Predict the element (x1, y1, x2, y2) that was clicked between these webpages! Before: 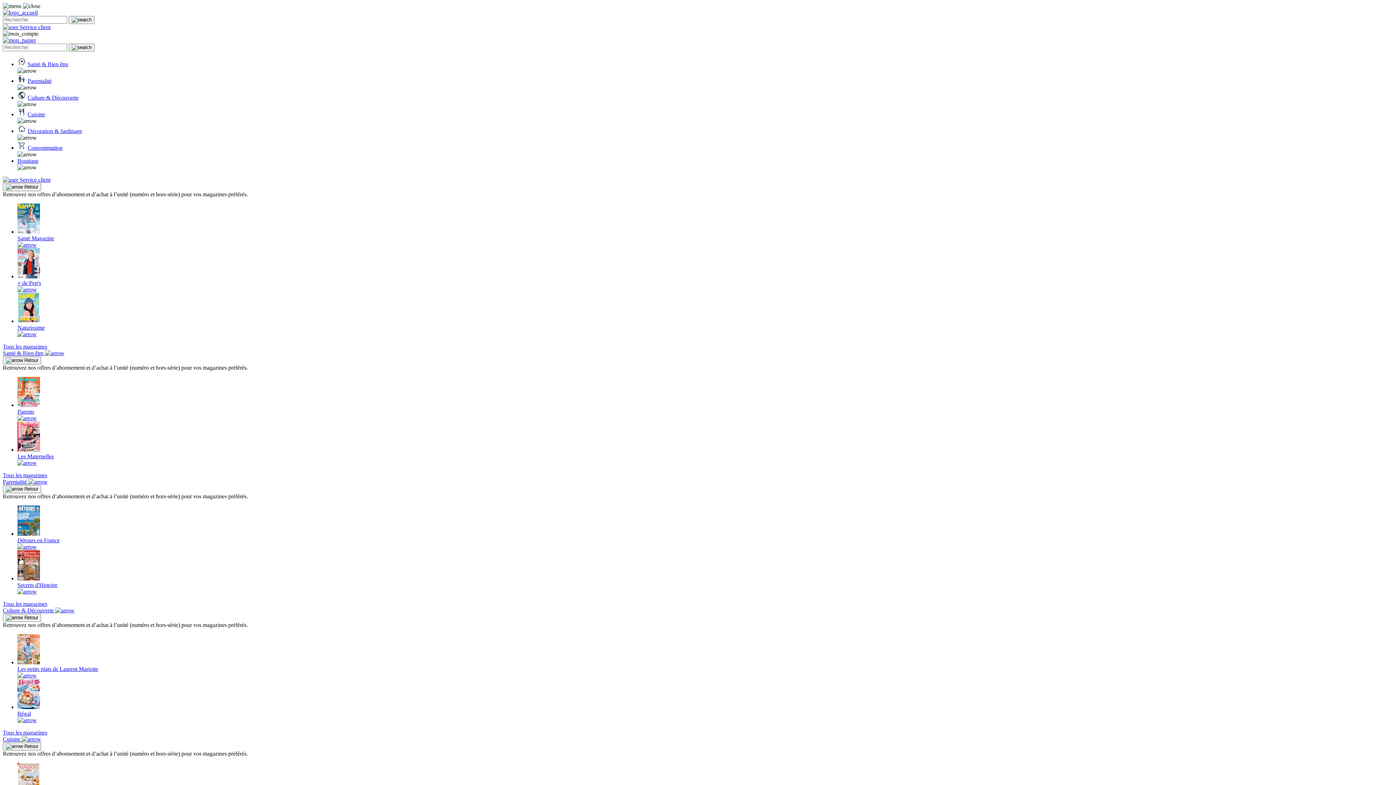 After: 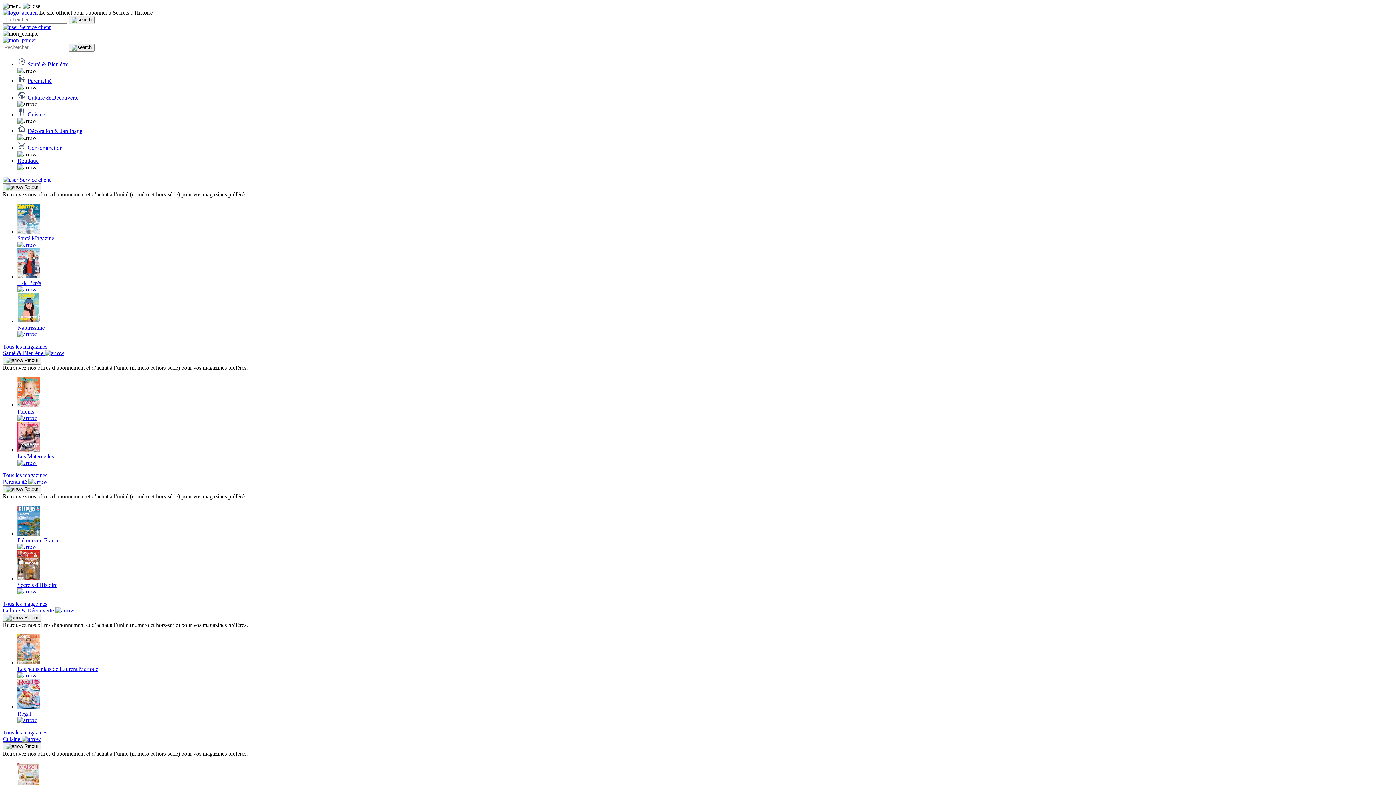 Action: bbox: (17, 550, 1393, 595) label: Secrets d'Histoire